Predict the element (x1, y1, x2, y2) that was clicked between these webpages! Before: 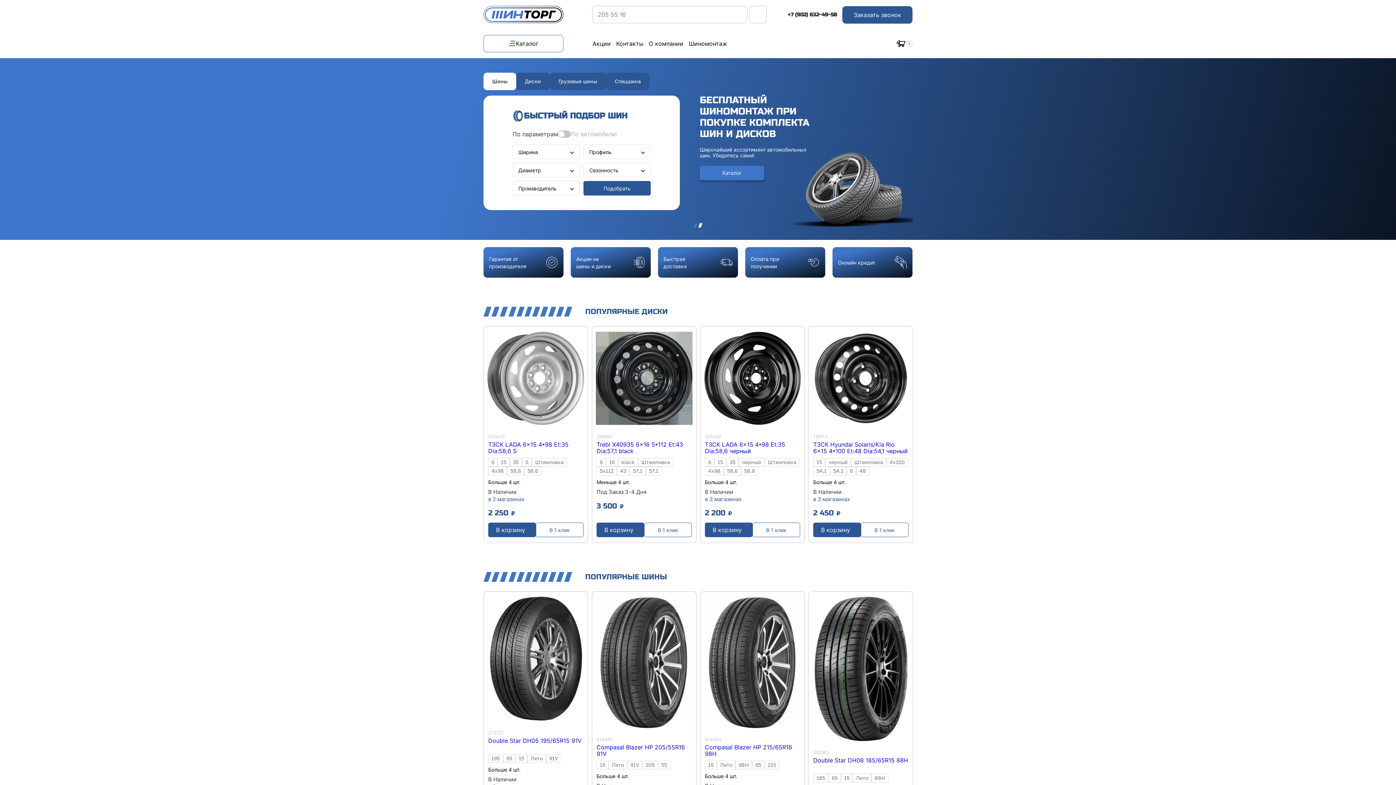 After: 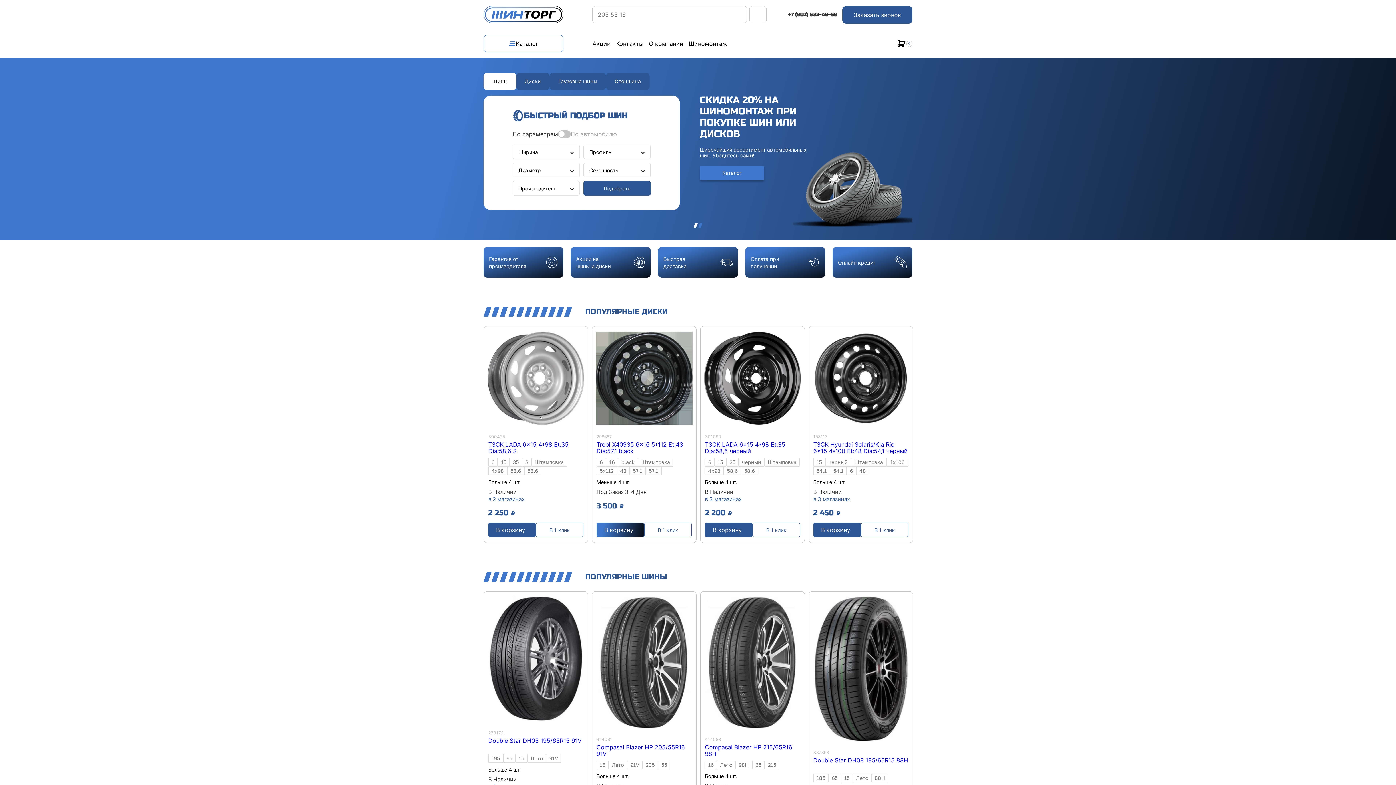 Action: bbox: (596, 522, 644, 537)